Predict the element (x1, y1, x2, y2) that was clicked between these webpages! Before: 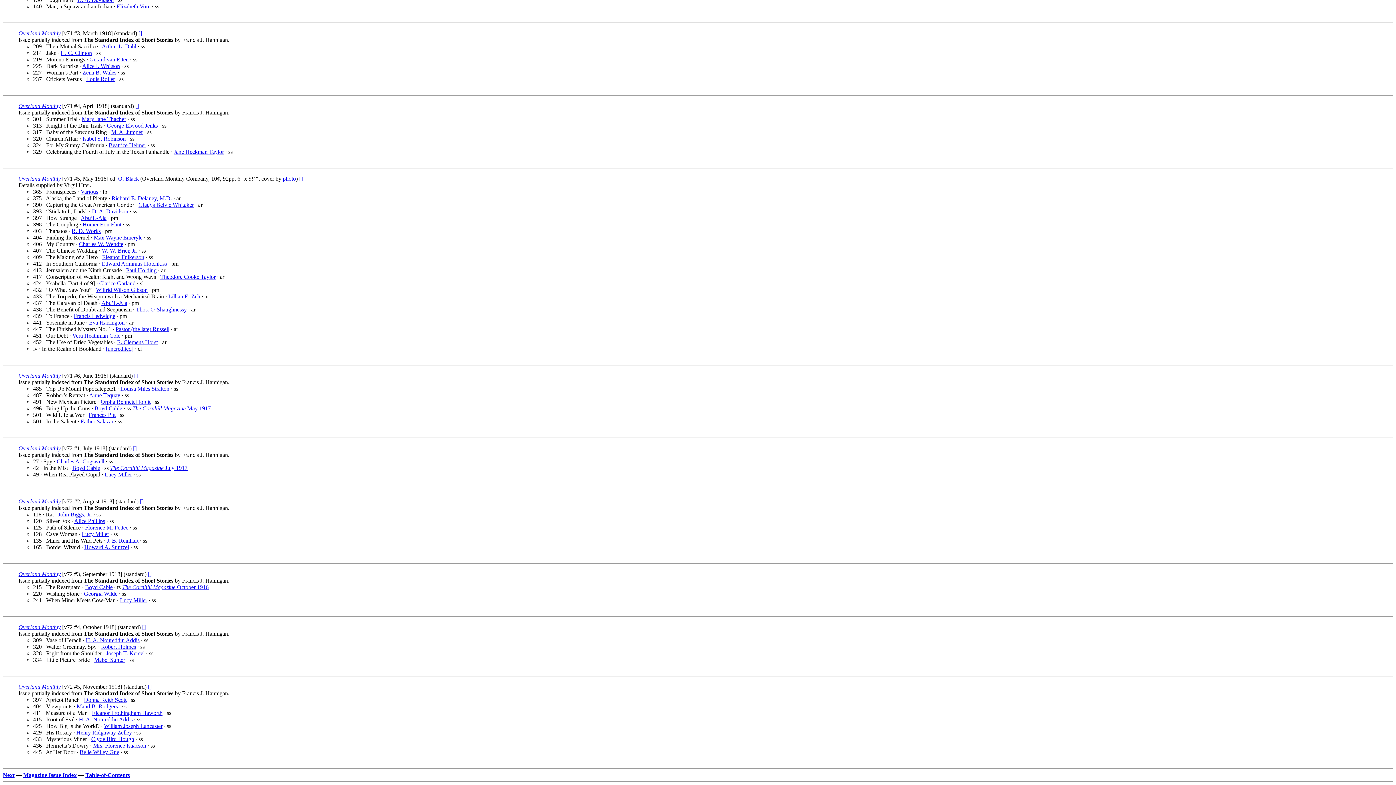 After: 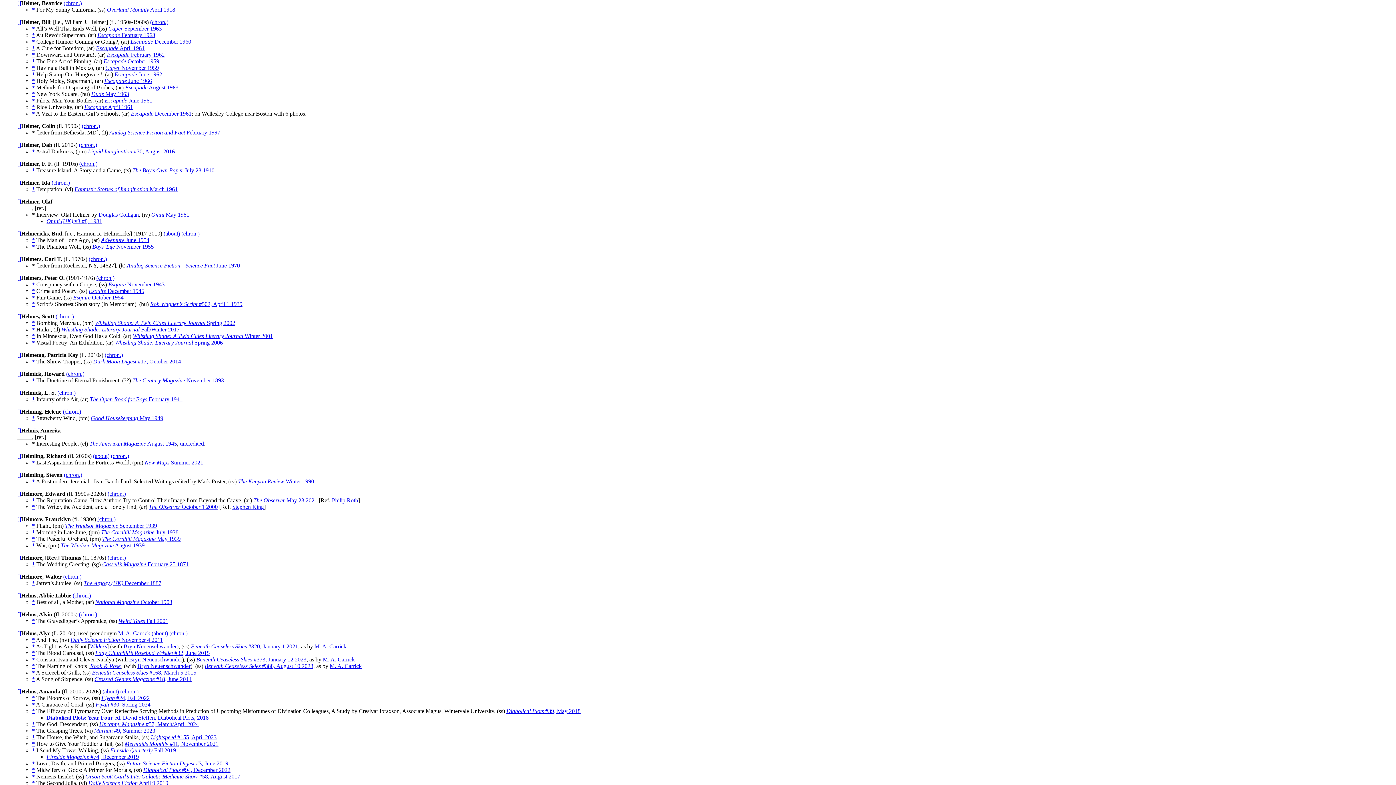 Action: bbox: (108, 142, 146, 148) label: Beatrice Helmer